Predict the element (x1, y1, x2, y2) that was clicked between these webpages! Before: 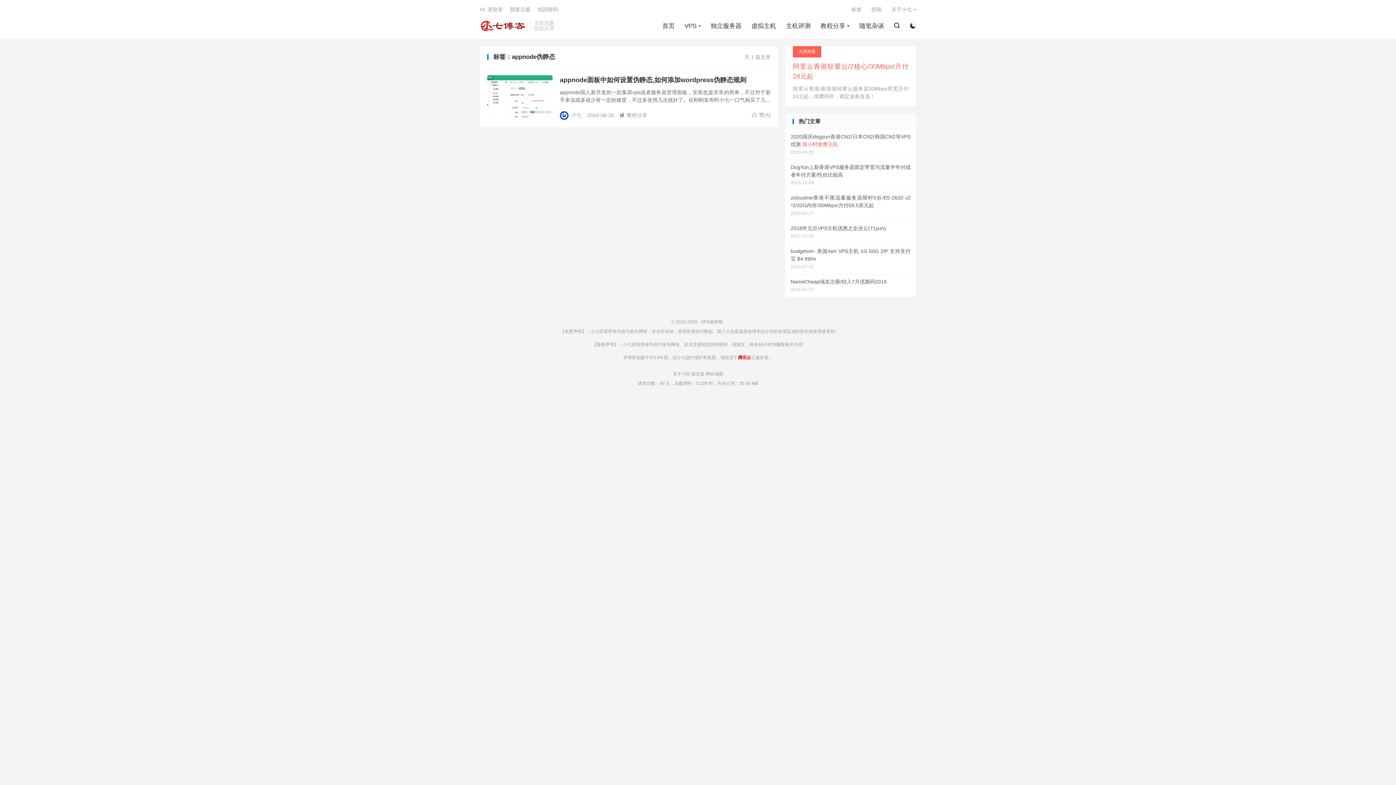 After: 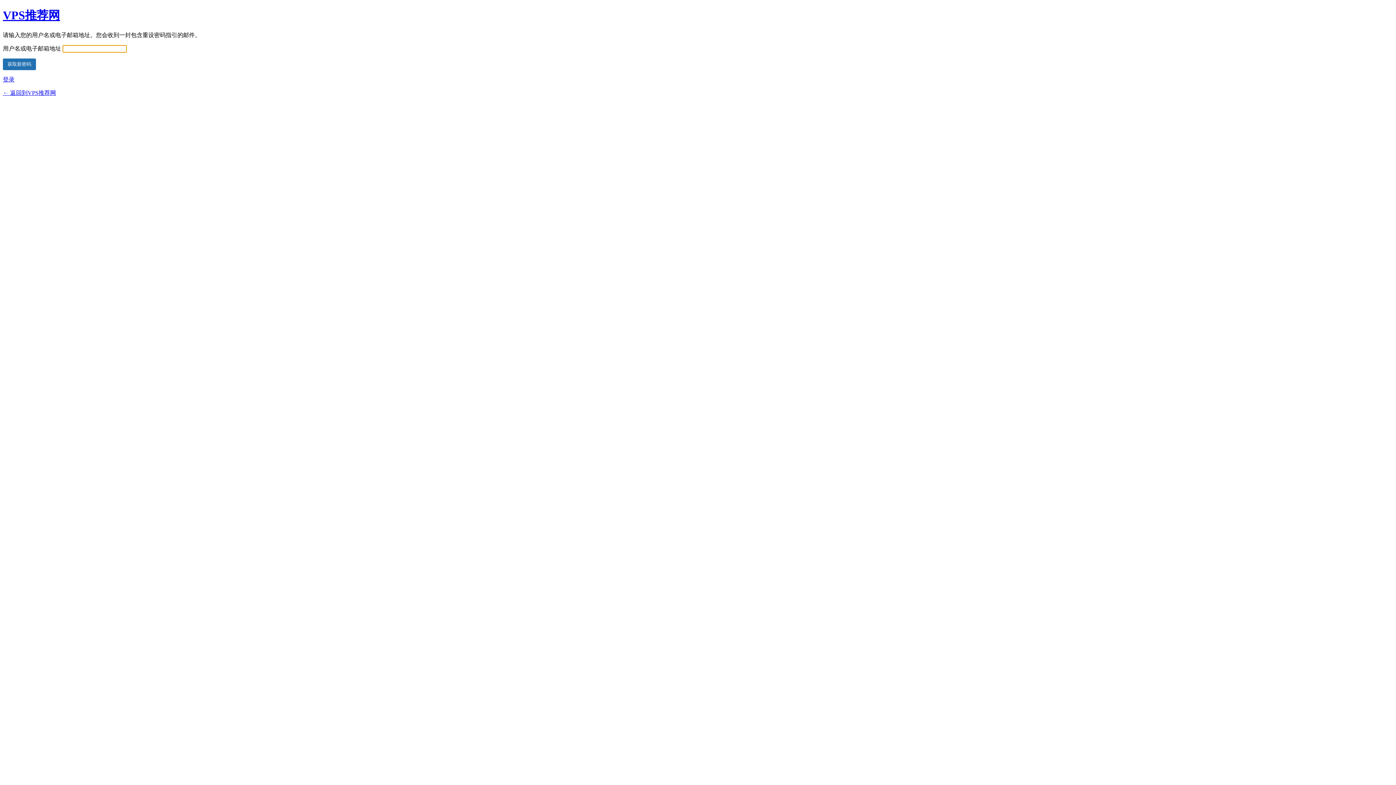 Action: label: 找回密码 bbox: (537, 6, 558, 12)